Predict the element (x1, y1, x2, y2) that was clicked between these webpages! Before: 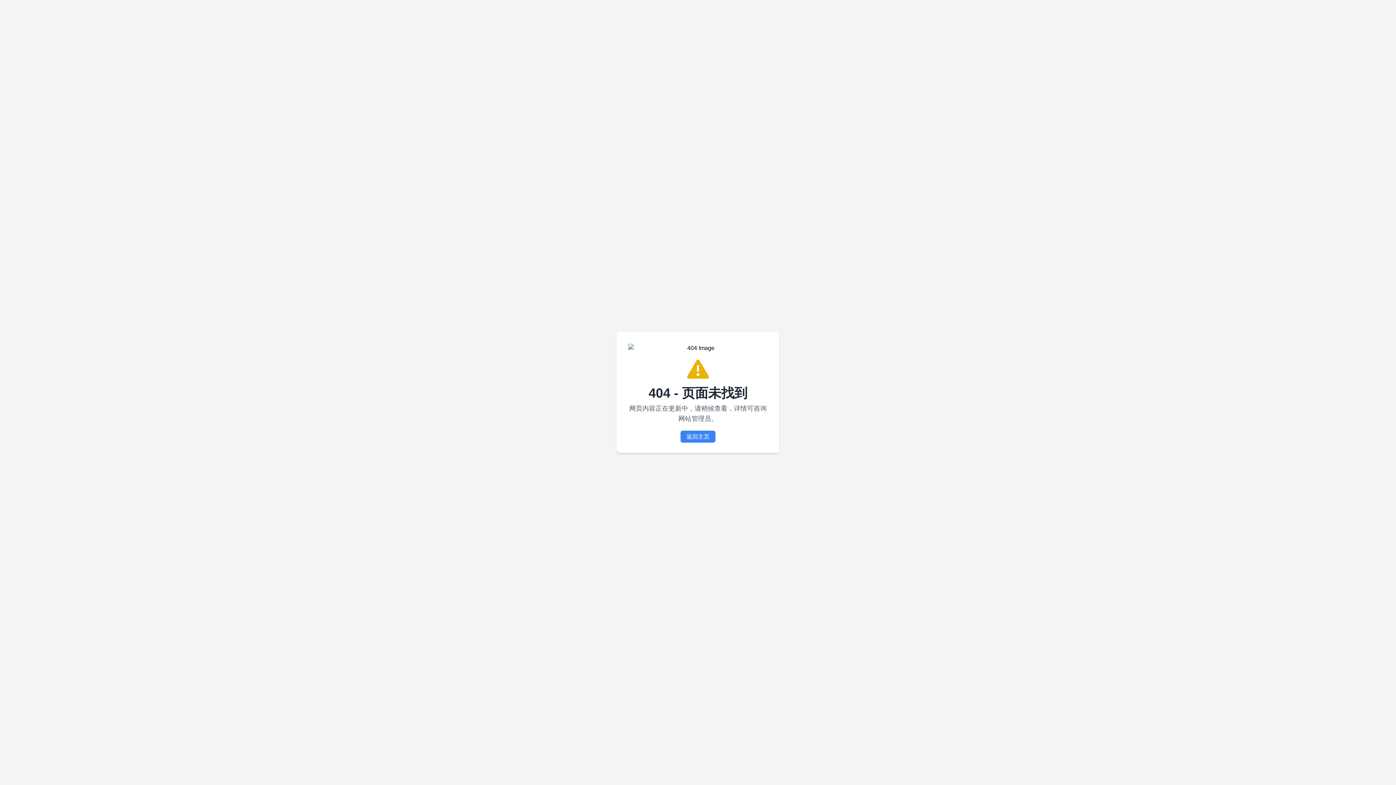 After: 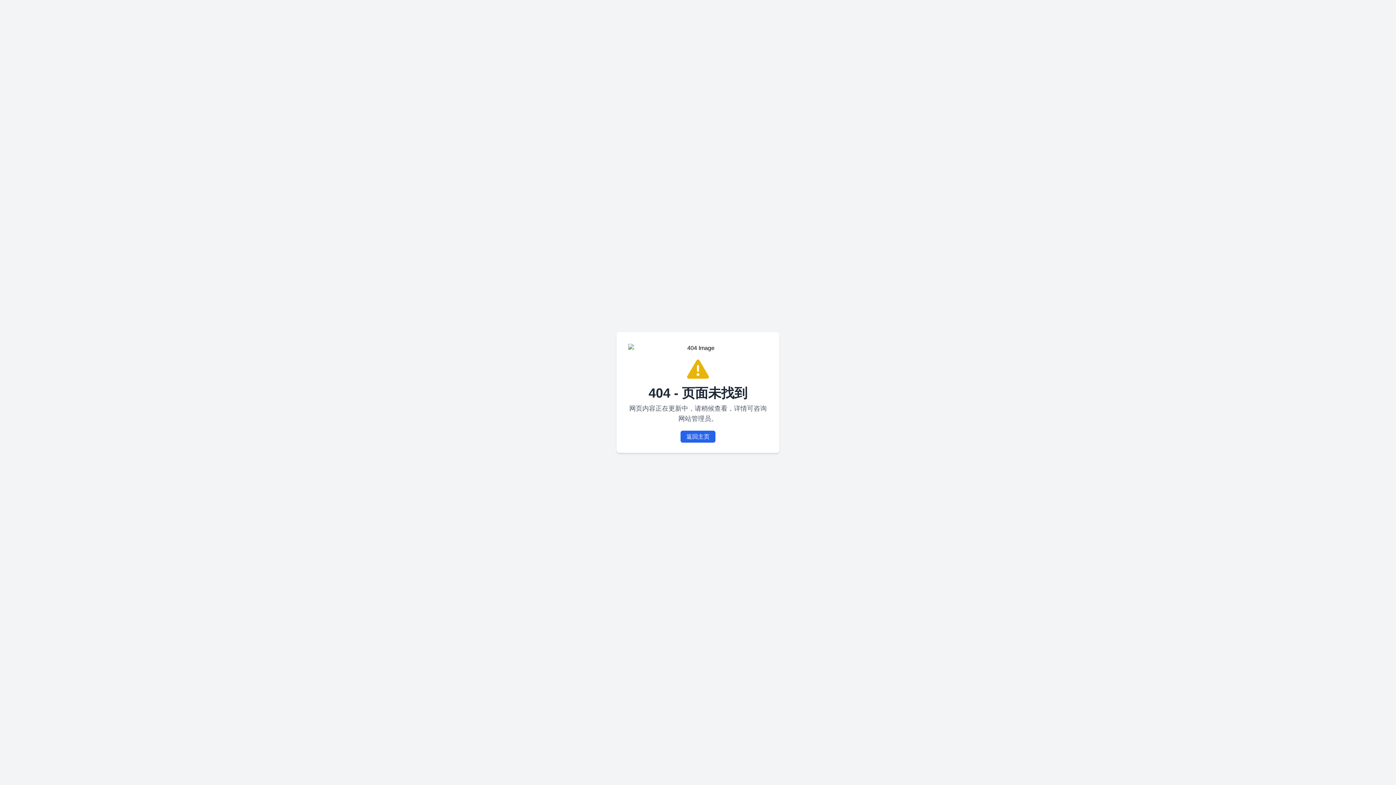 Action: label: 返回主页 bbox: (680, 430, 715, 442)